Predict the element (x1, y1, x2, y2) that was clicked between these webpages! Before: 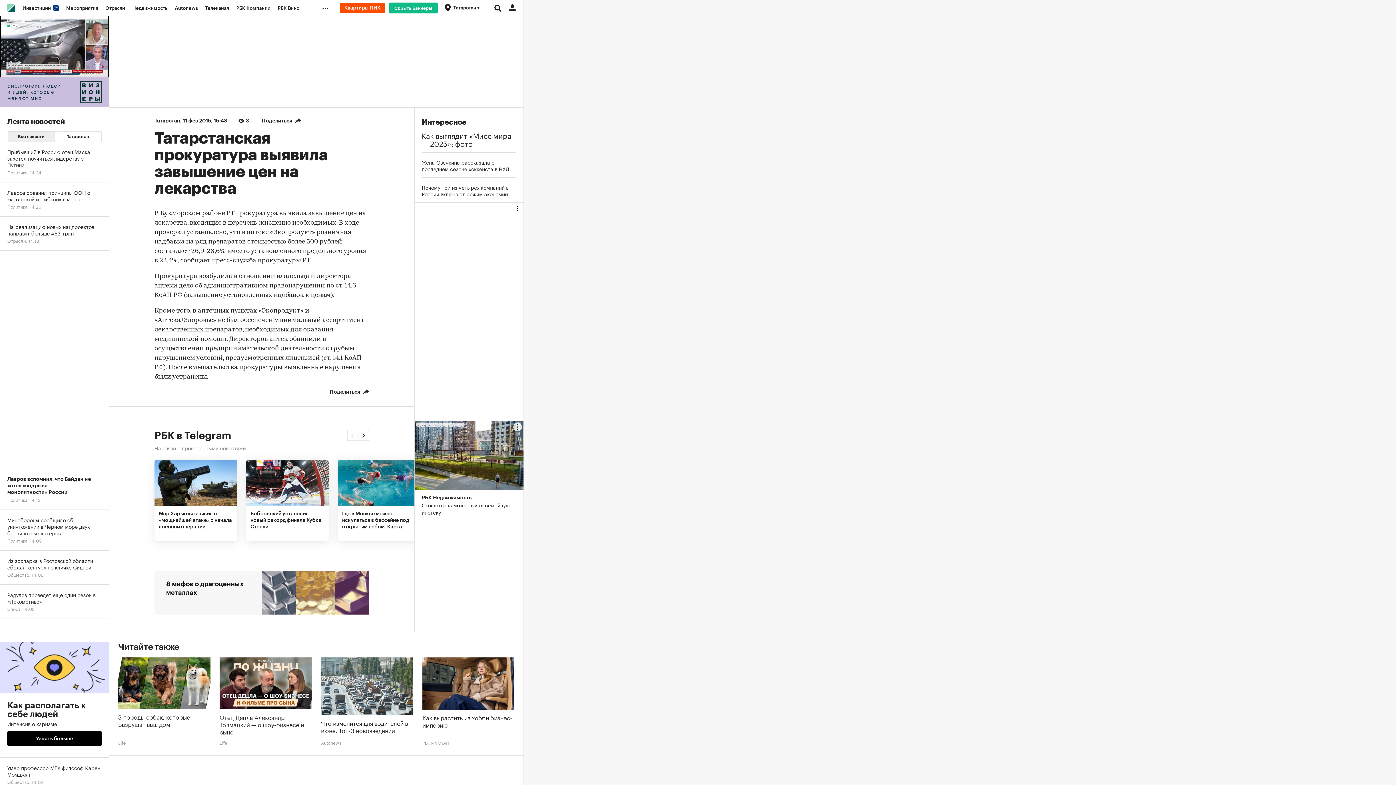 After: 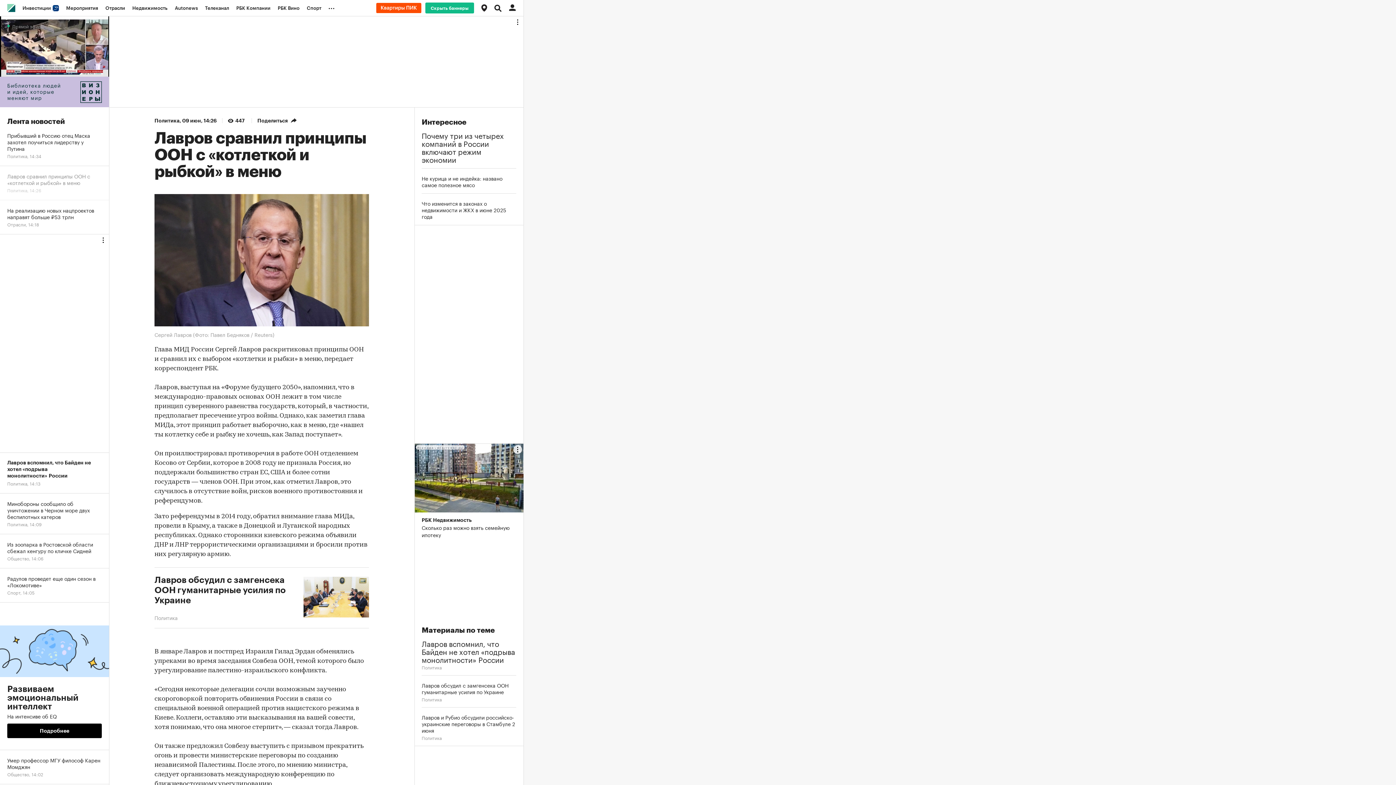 Action: label: Лавров сравнил принципы ООН с «котлеткой и рыбкой» в меню
Политика, 14:26 bbox: (0, 182, 109, 216)